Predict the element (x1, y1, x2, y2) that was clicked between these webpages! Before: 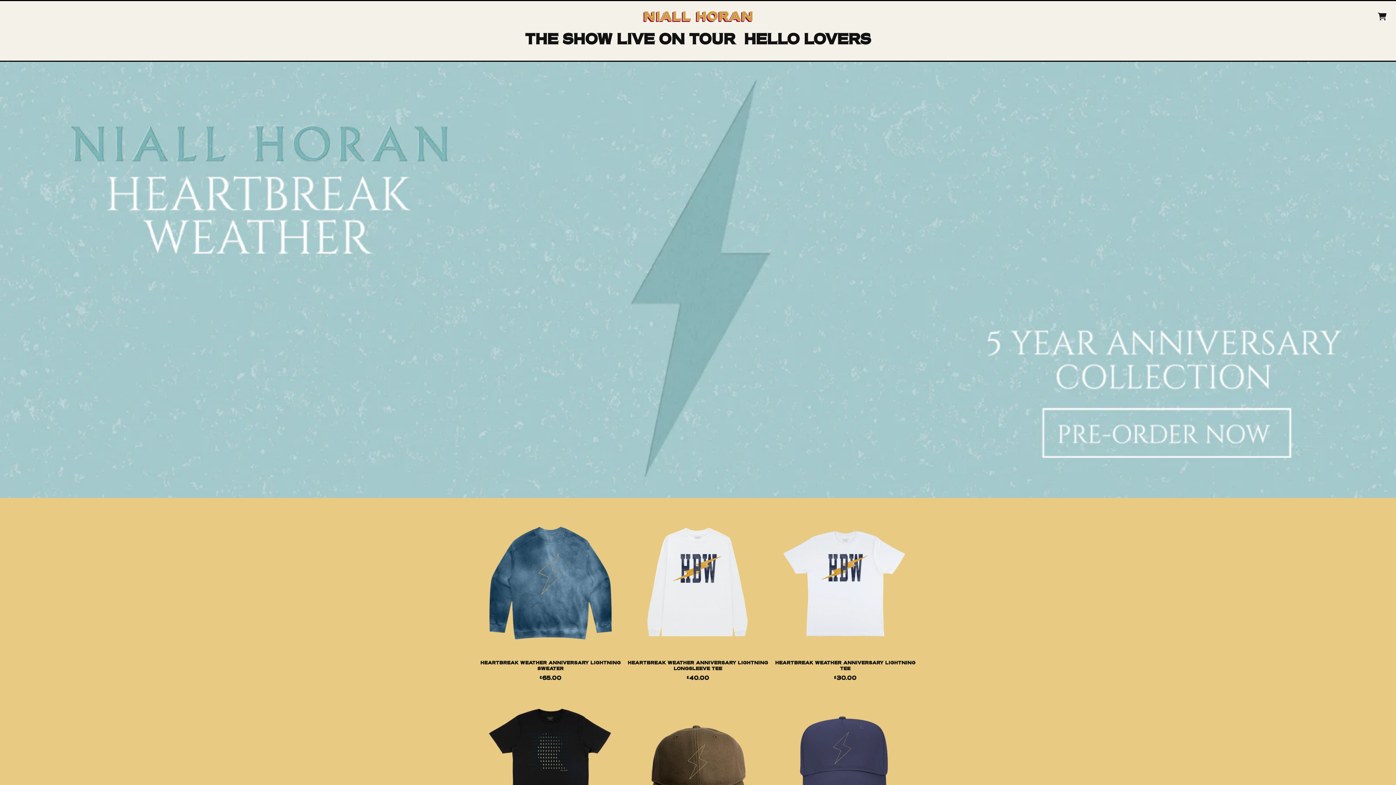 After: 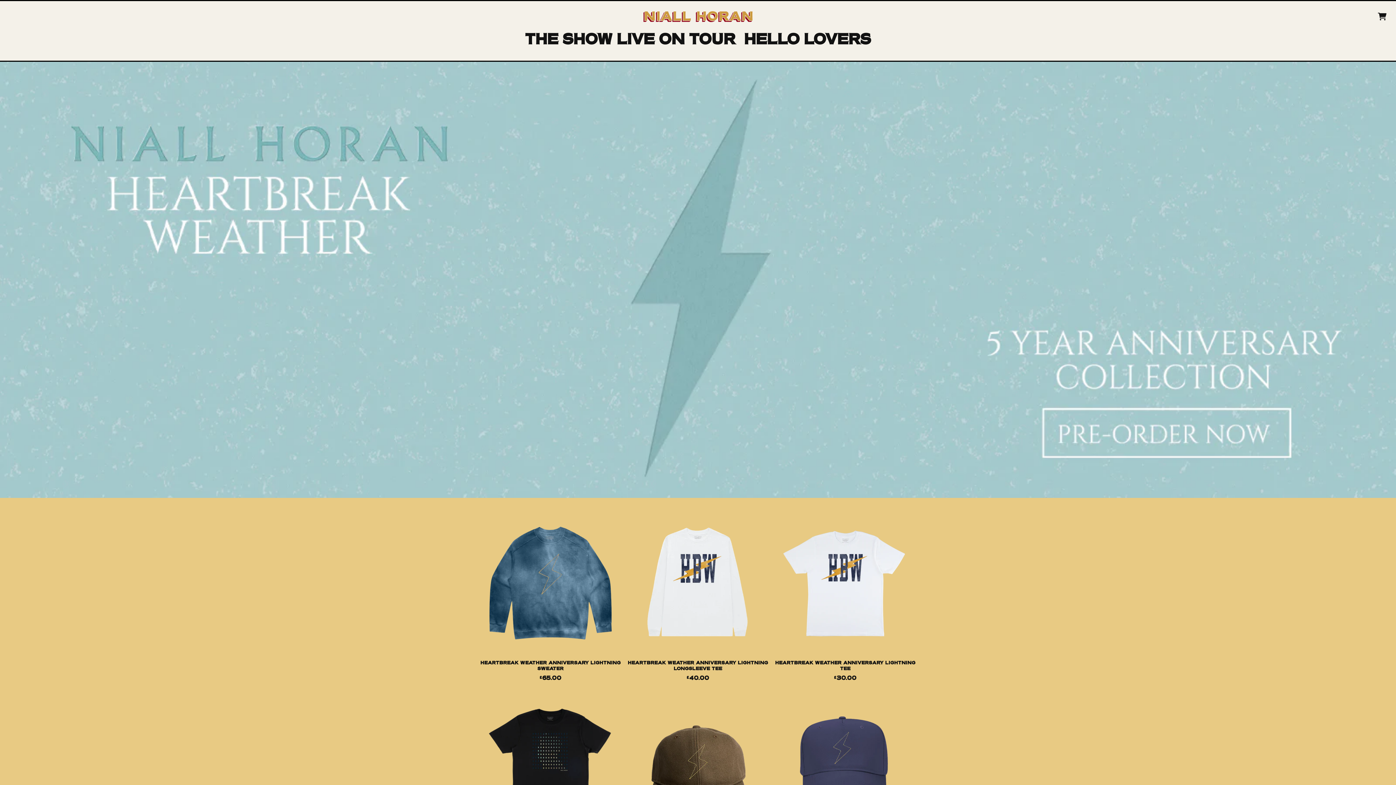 Action: bbox: (640, 8, 755, 24)